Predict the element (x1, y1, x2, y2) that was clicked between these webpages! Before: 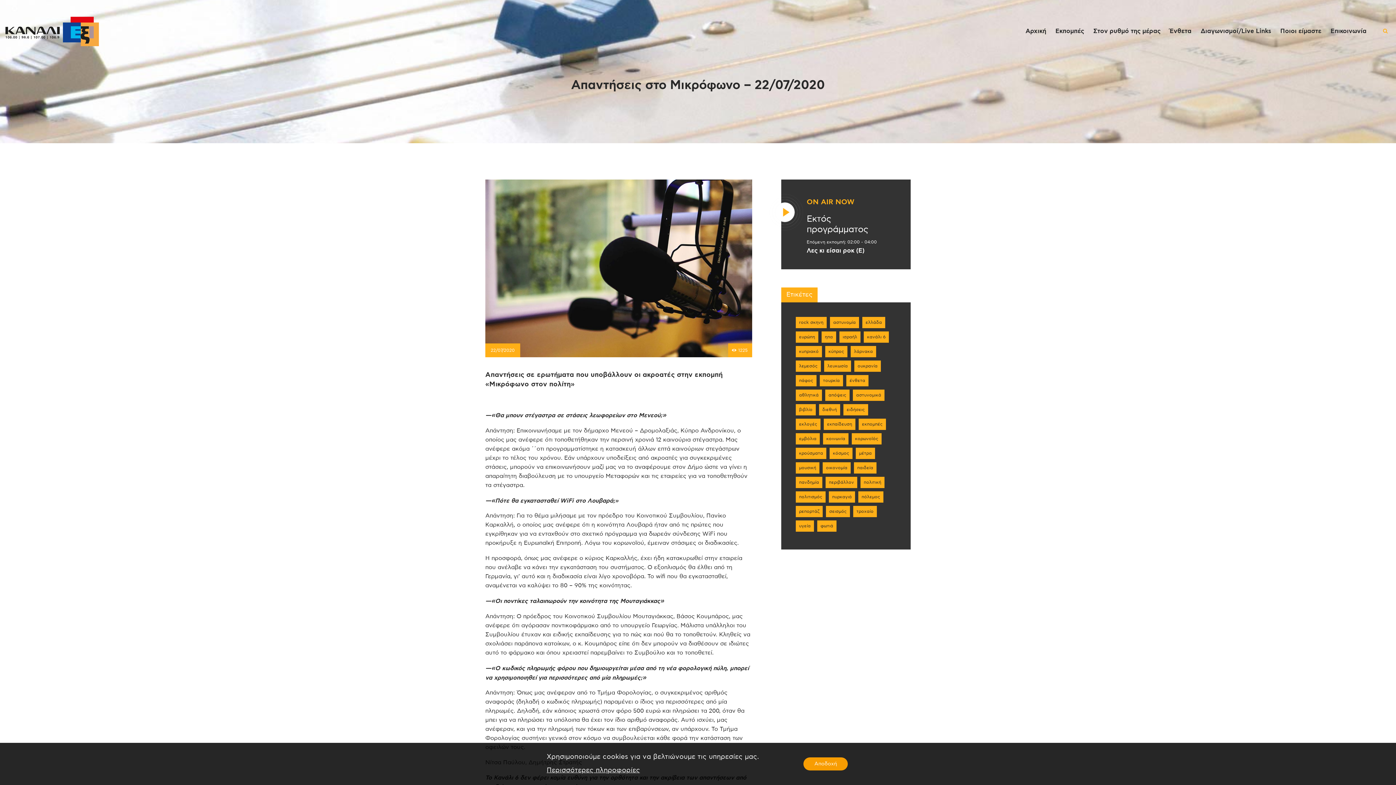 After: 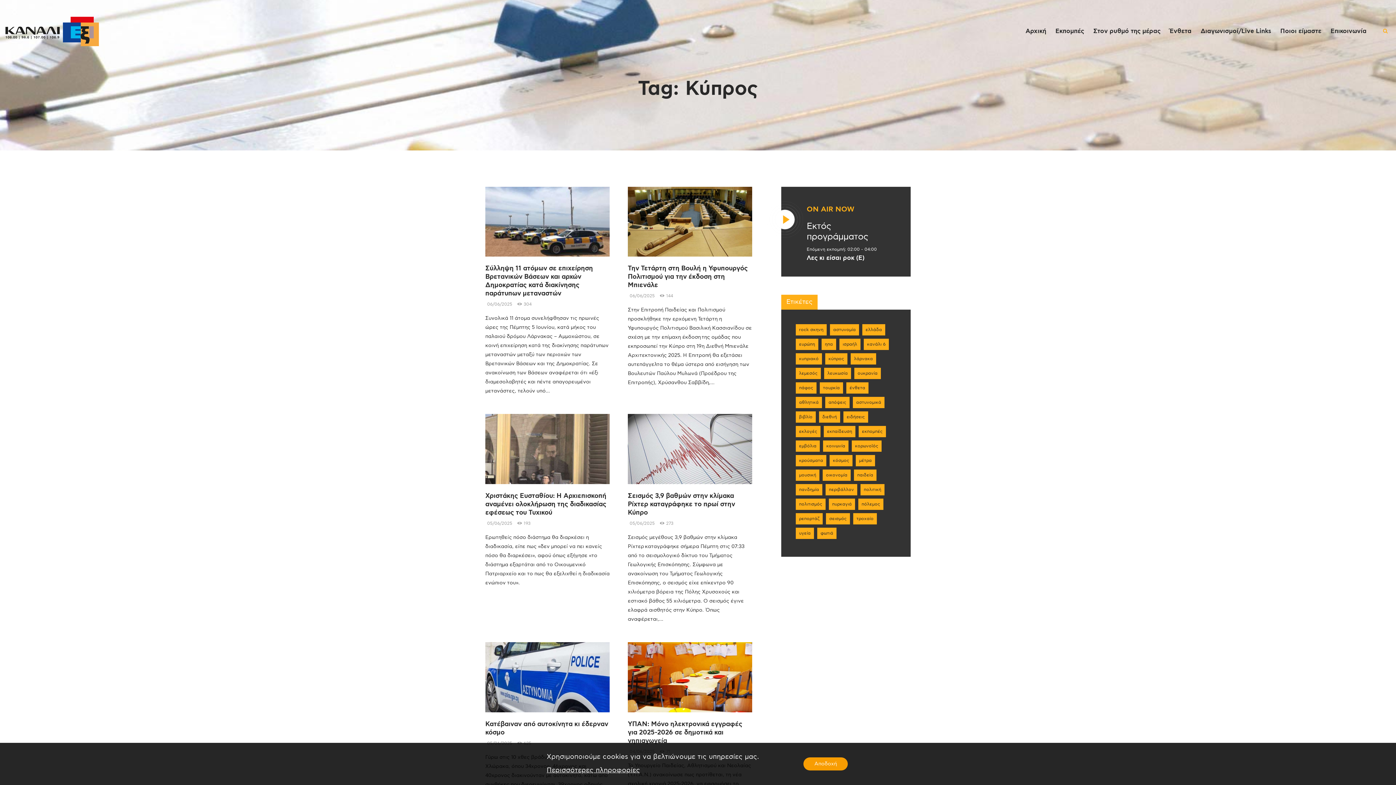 Action: bbox: (825, 346, 847, 357) label: Κύπρος (6.148 στοιχεία)